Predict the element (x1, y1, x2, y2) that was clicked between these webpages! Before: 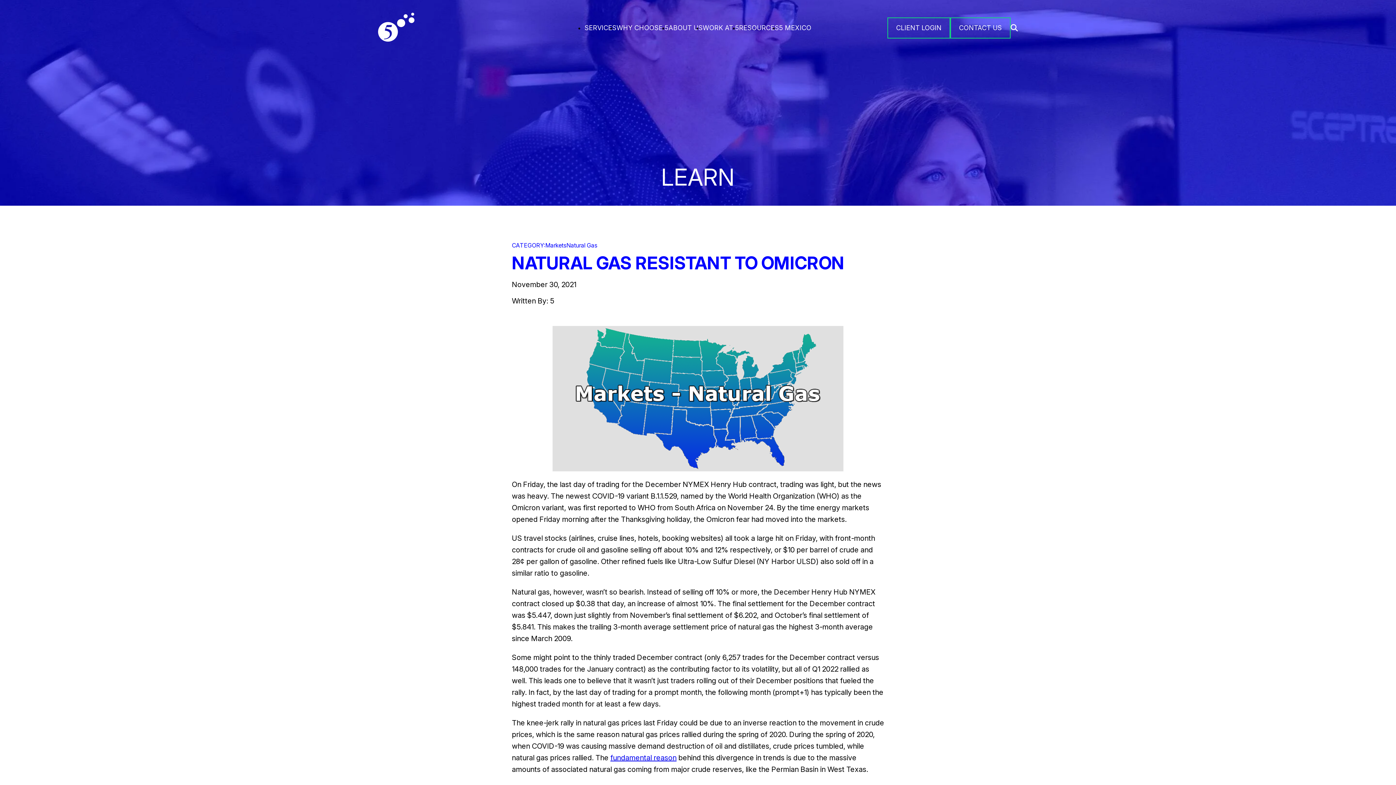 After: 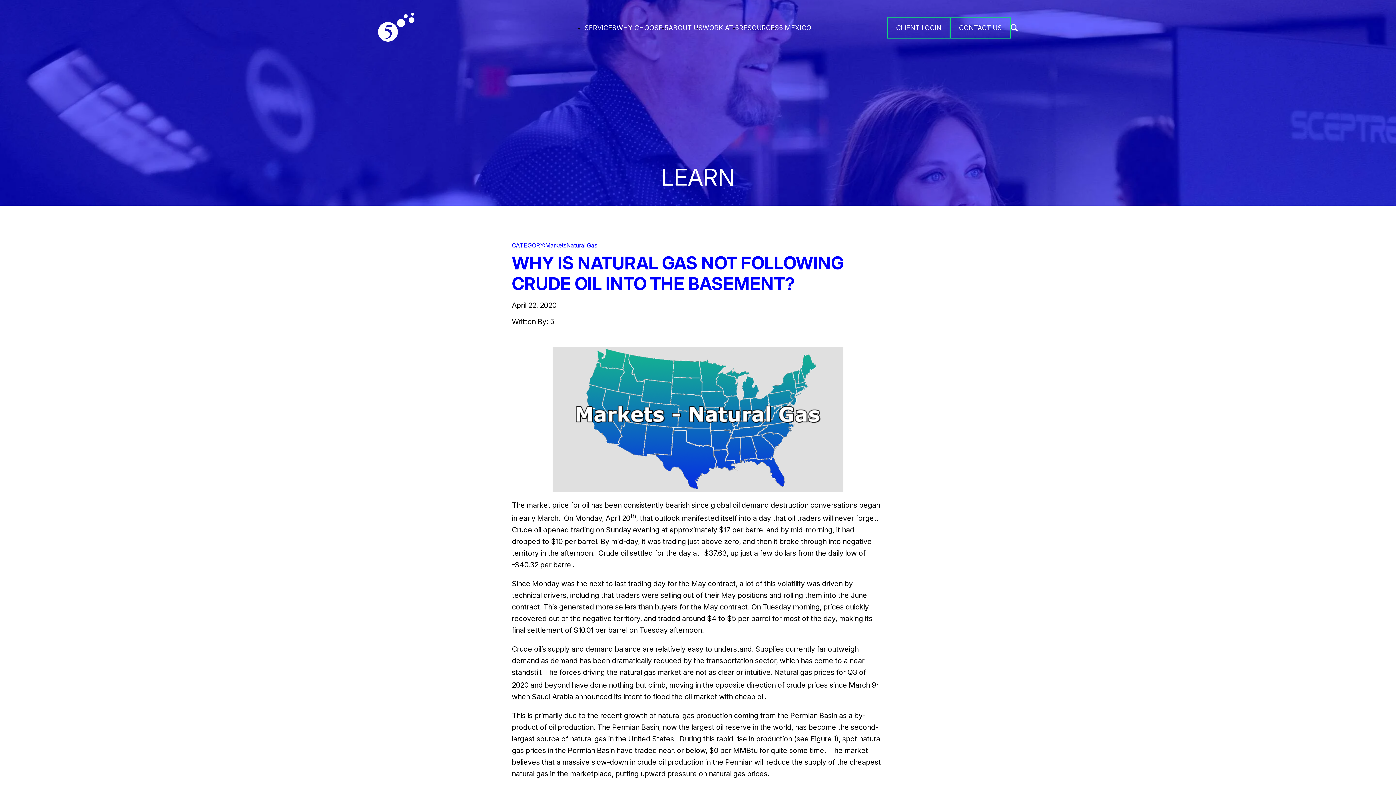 Action: label: fundamental reason bbox: (610, 753, 676, 762)